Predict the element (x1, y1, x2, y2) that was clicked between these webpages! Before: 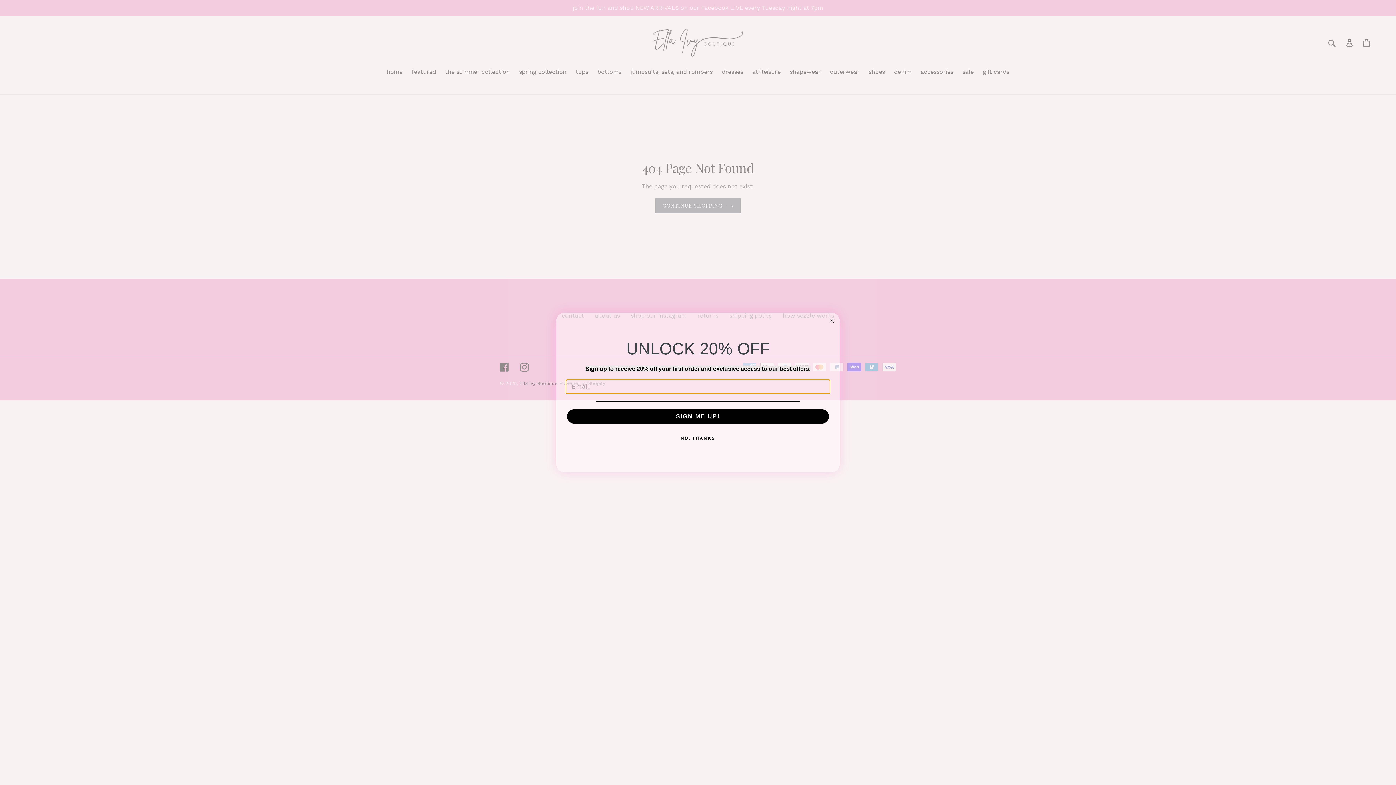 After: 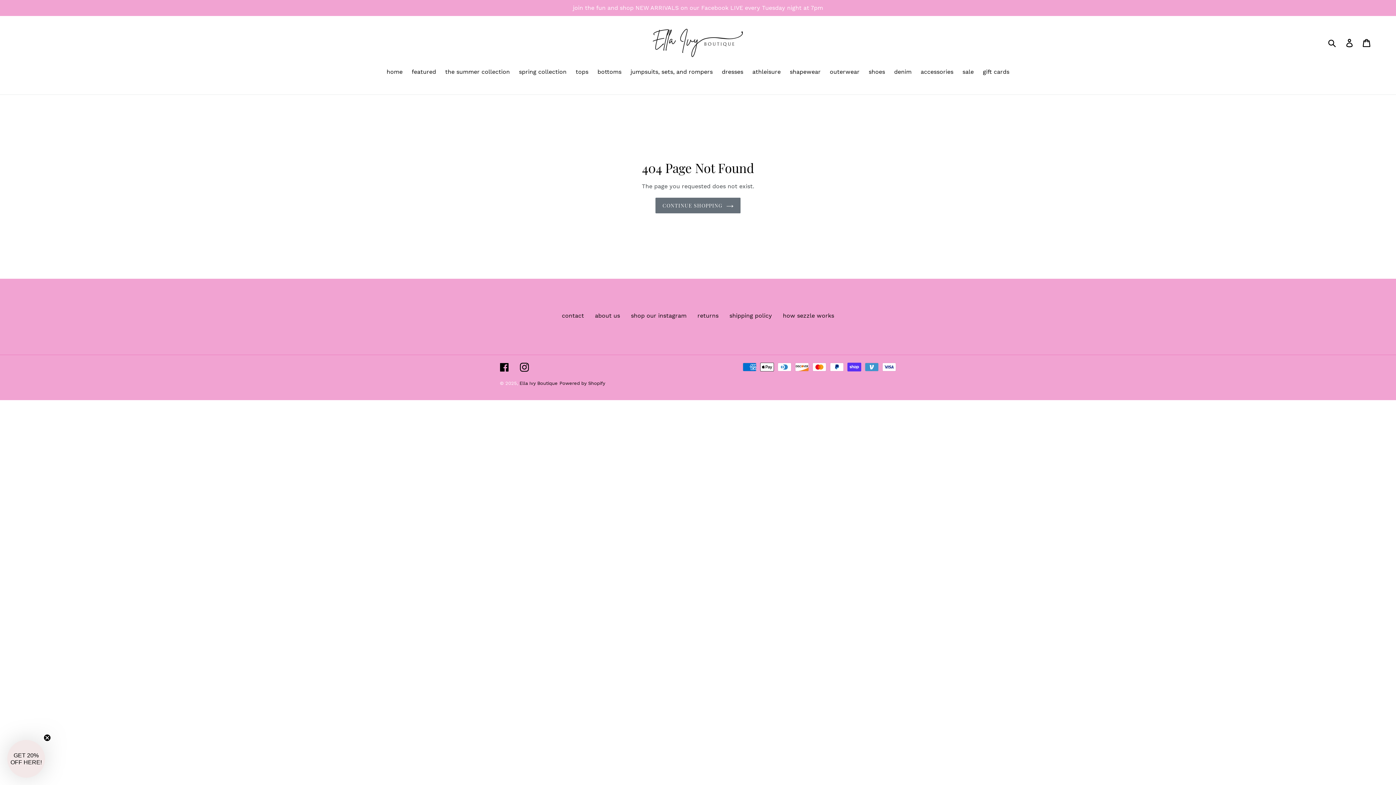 Action: label: Close dialog bbox: (827, 316, 836, 325)